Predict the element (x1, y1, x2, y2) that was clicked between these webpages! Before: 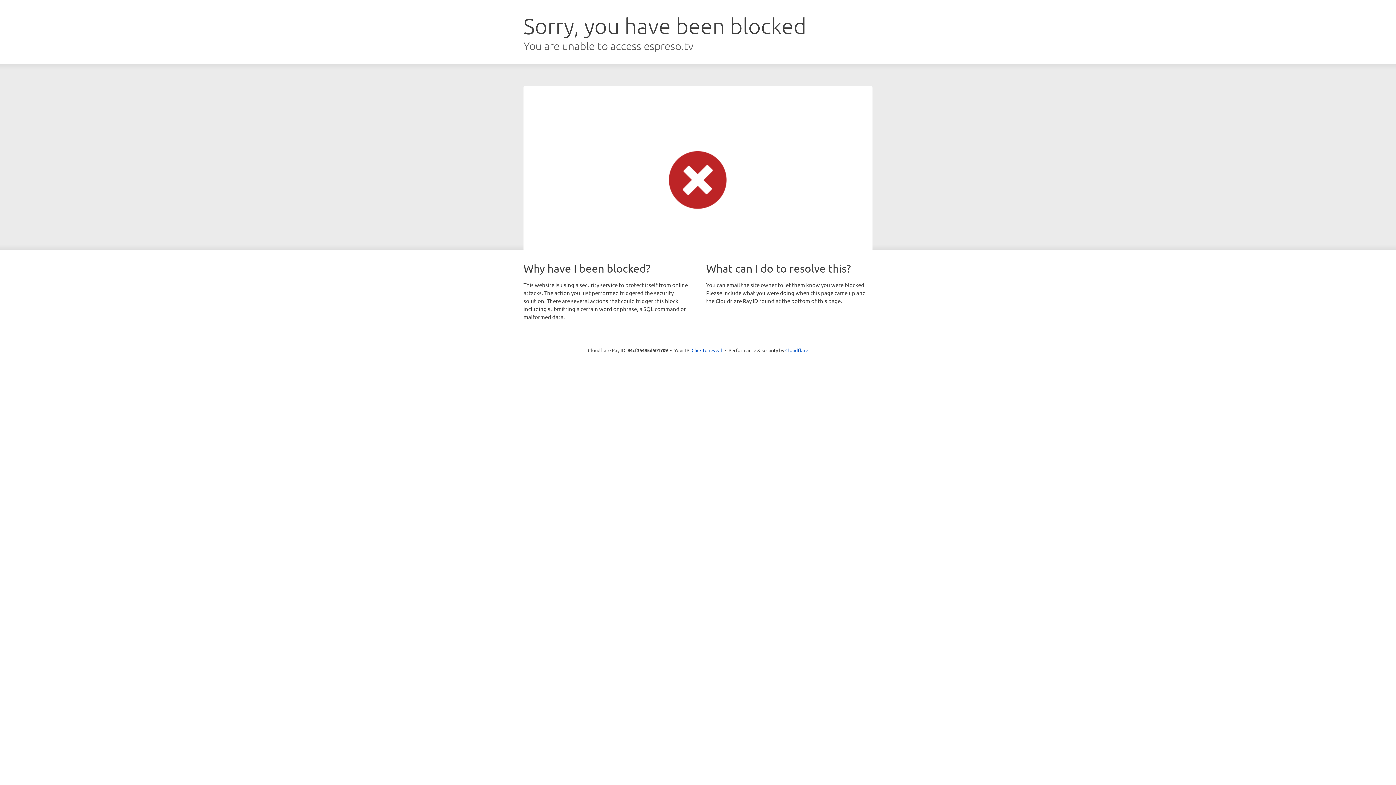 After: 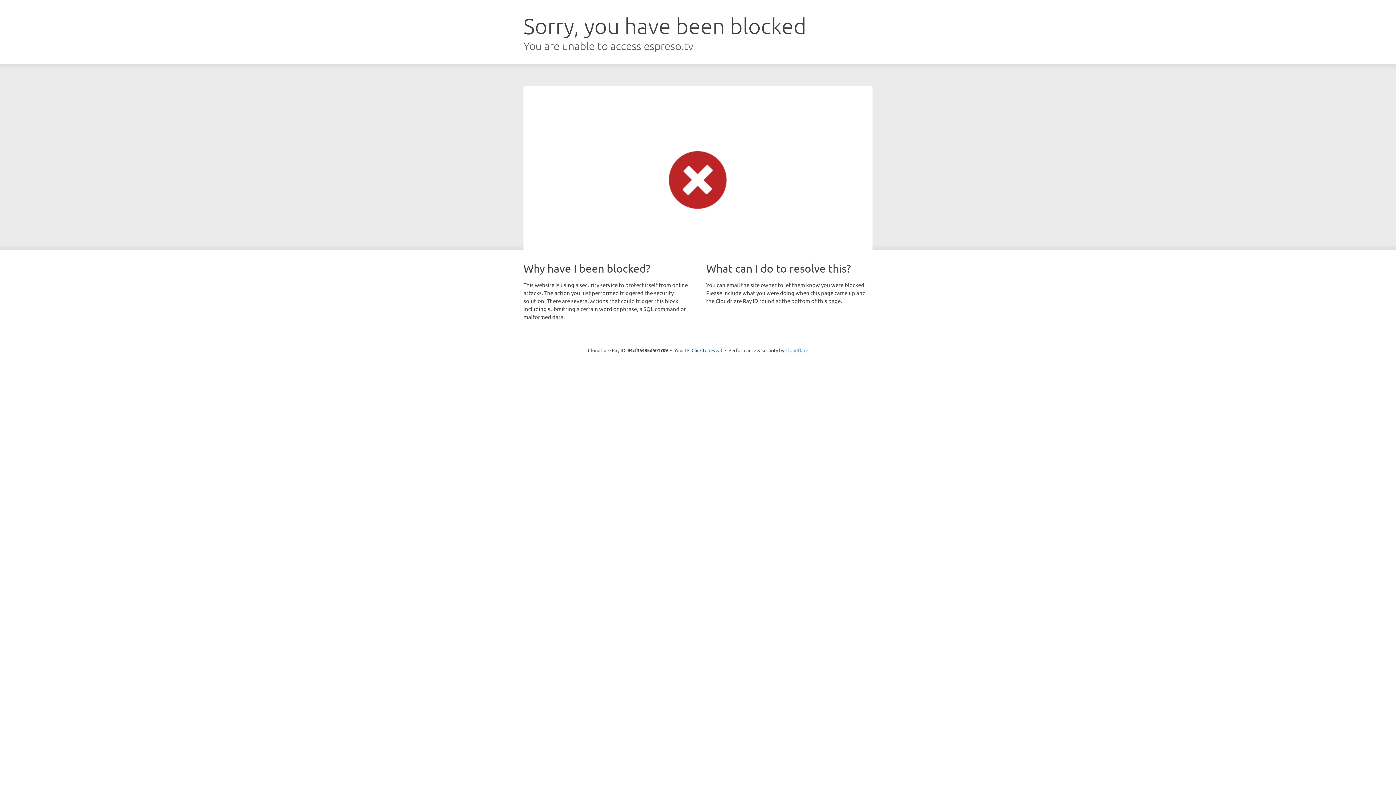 Action: label: Cloudflare bbox: (785, 347, 808, 353)